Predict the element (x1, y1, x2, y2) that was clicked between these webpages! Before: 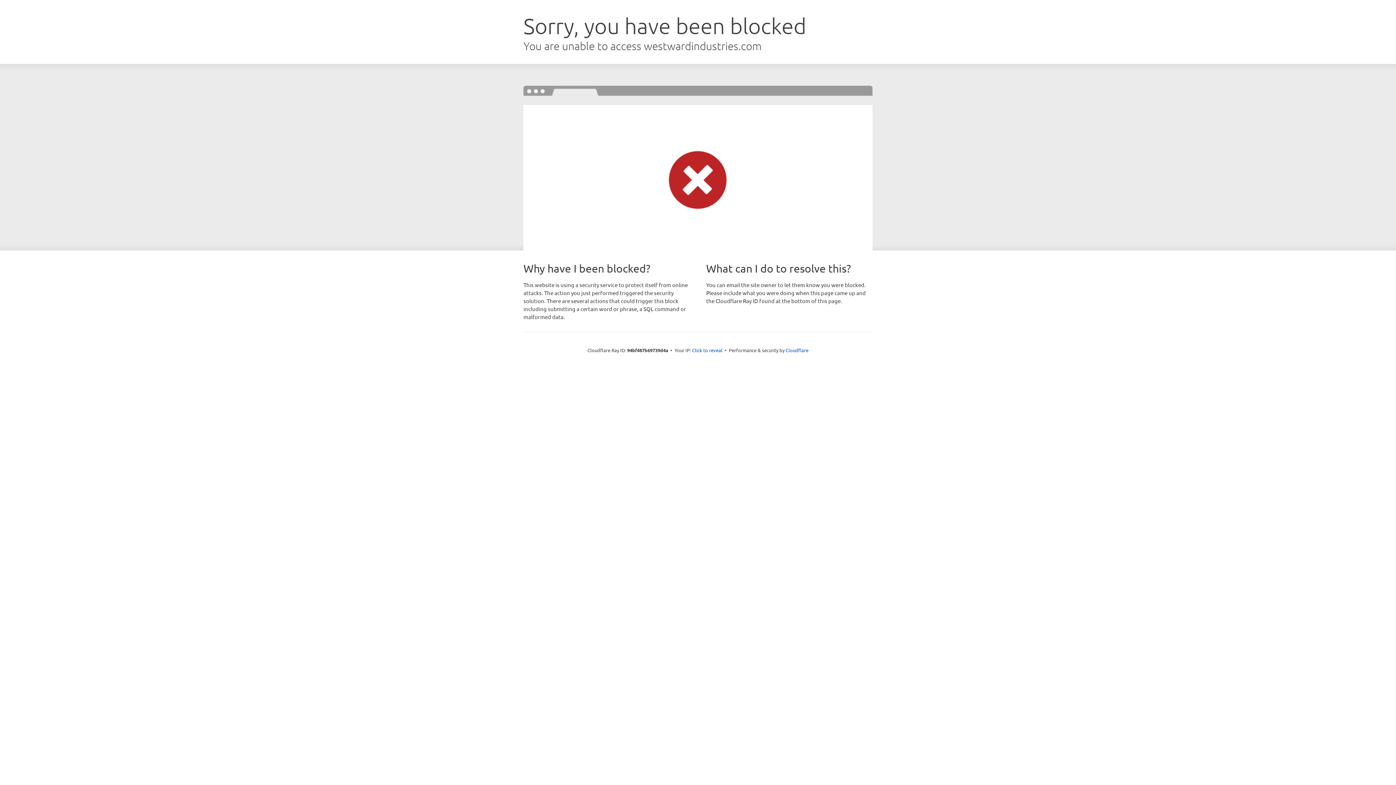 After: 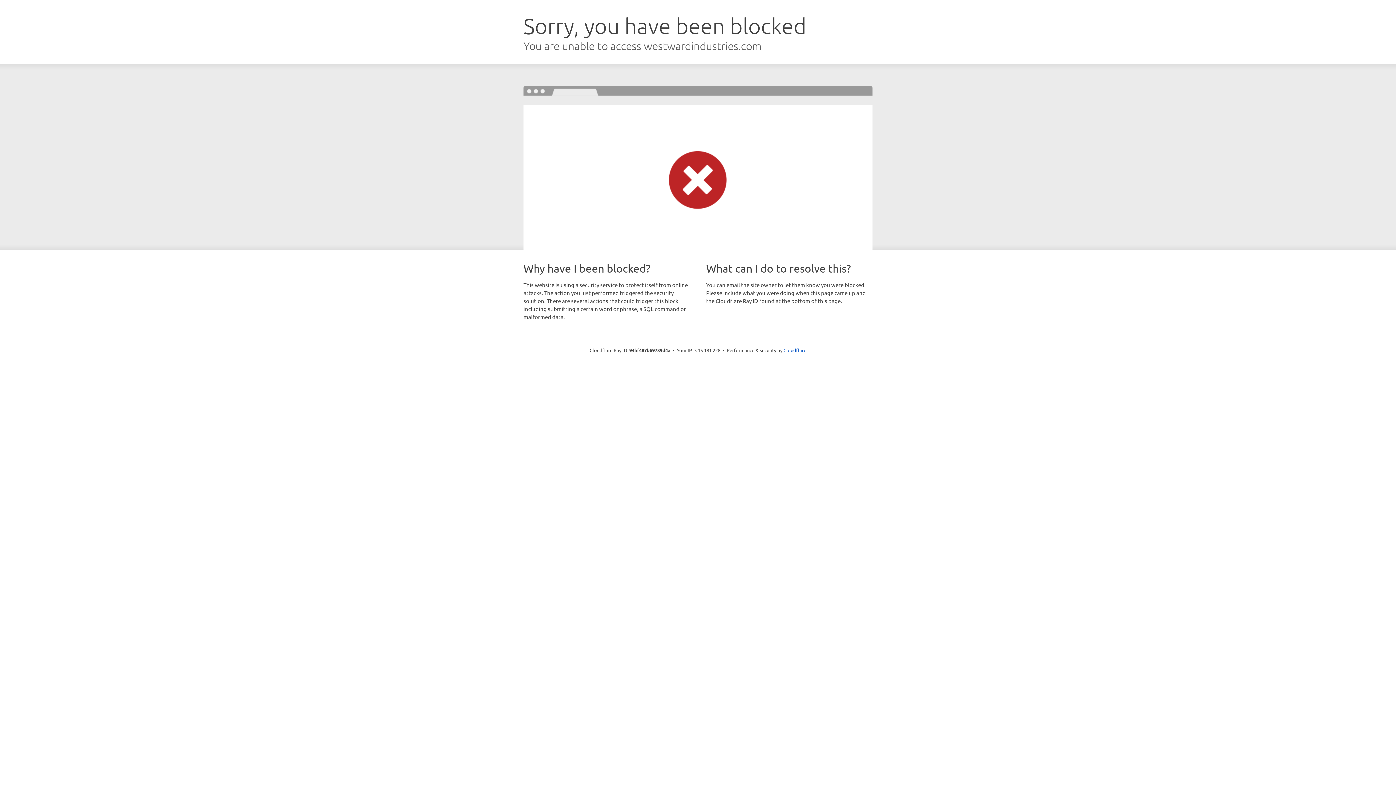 Action: bbox: (692, 346, 722, 353) label: Click to reveal